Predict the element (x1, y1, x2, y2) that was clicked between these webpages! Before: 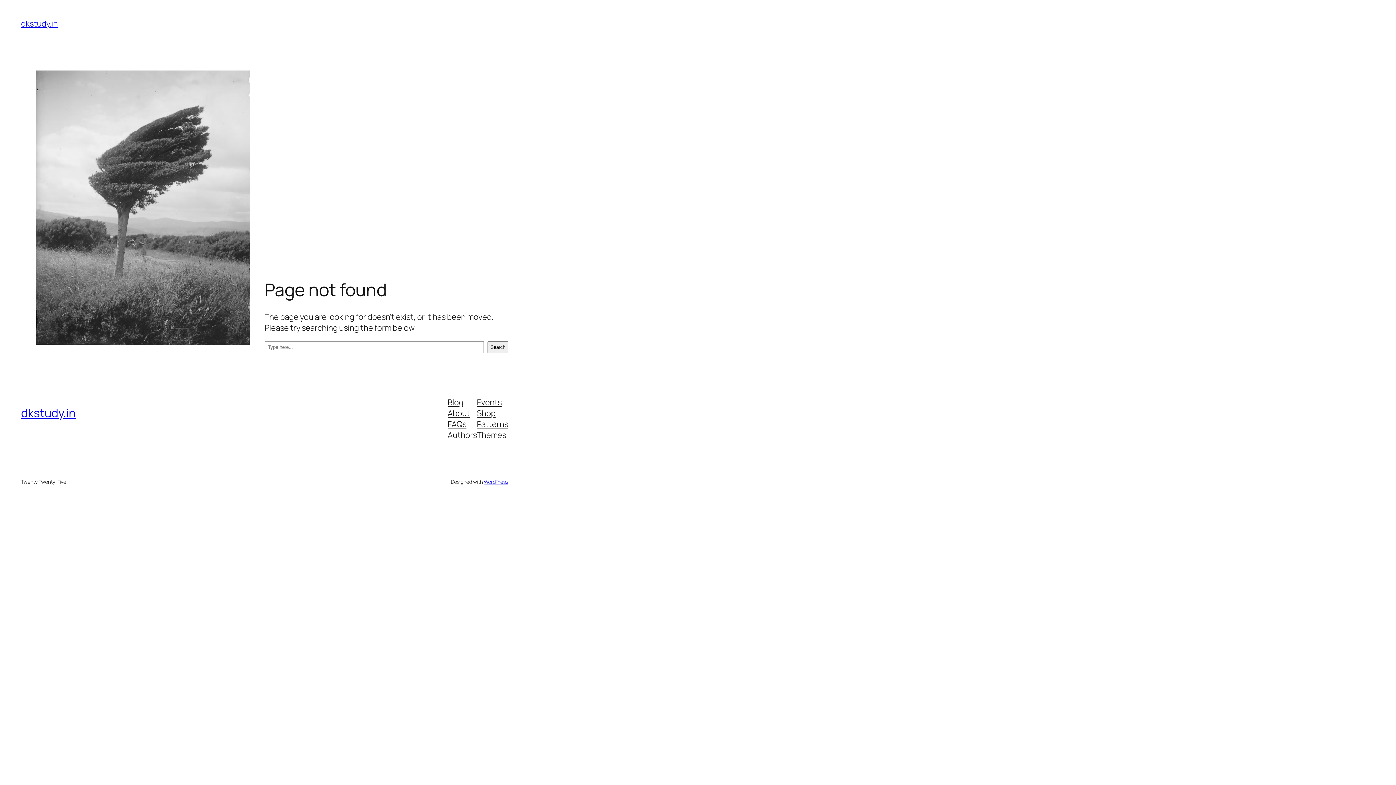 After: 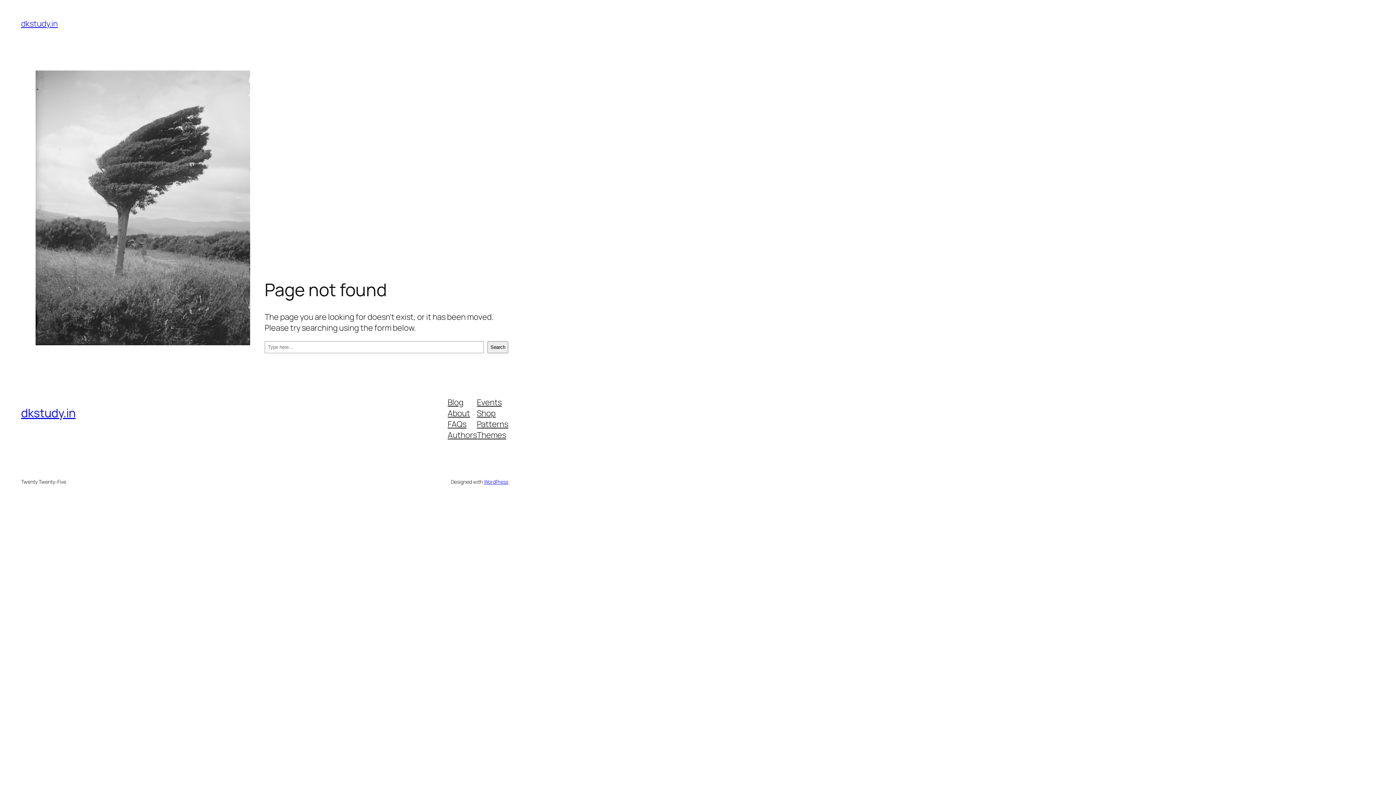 Action: bbox: (477, 429, 506, 440) label: Themes